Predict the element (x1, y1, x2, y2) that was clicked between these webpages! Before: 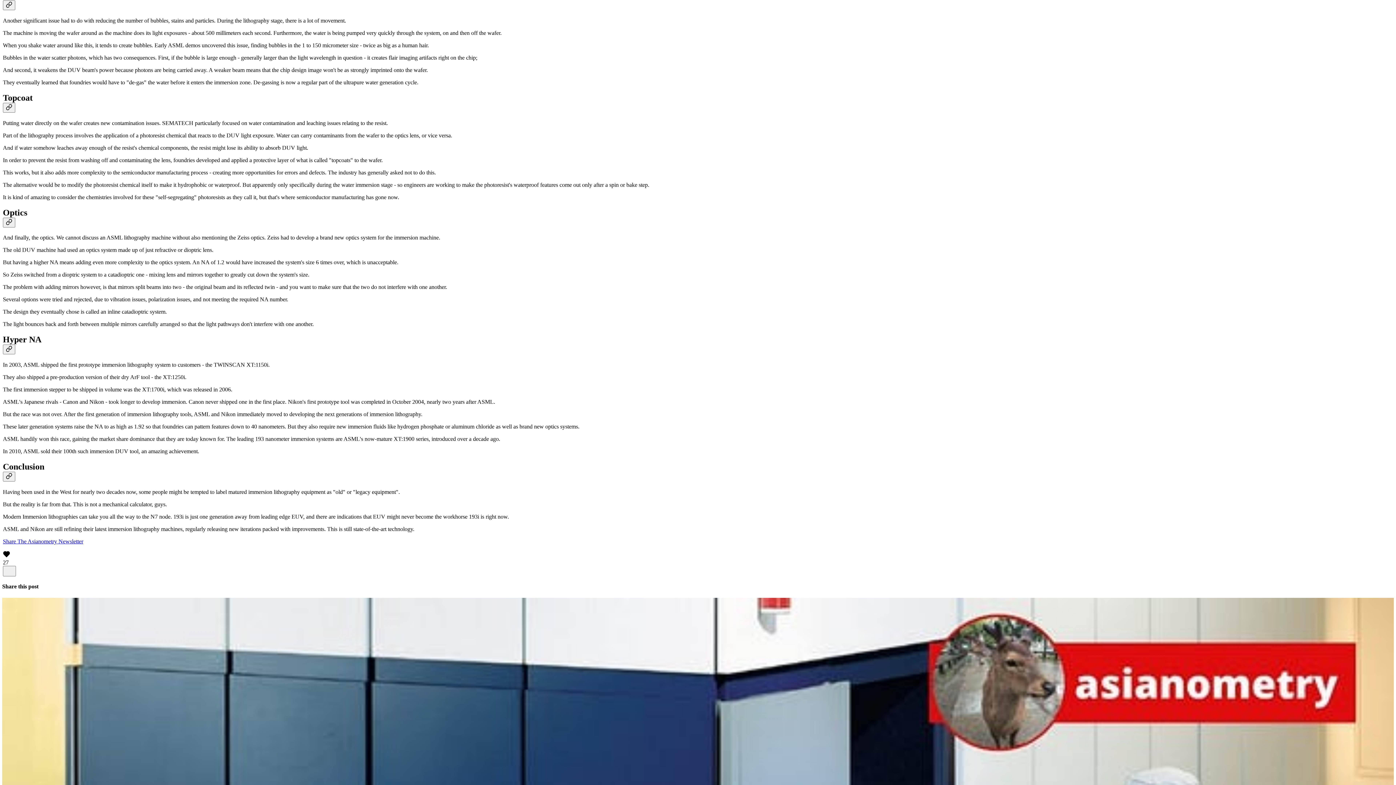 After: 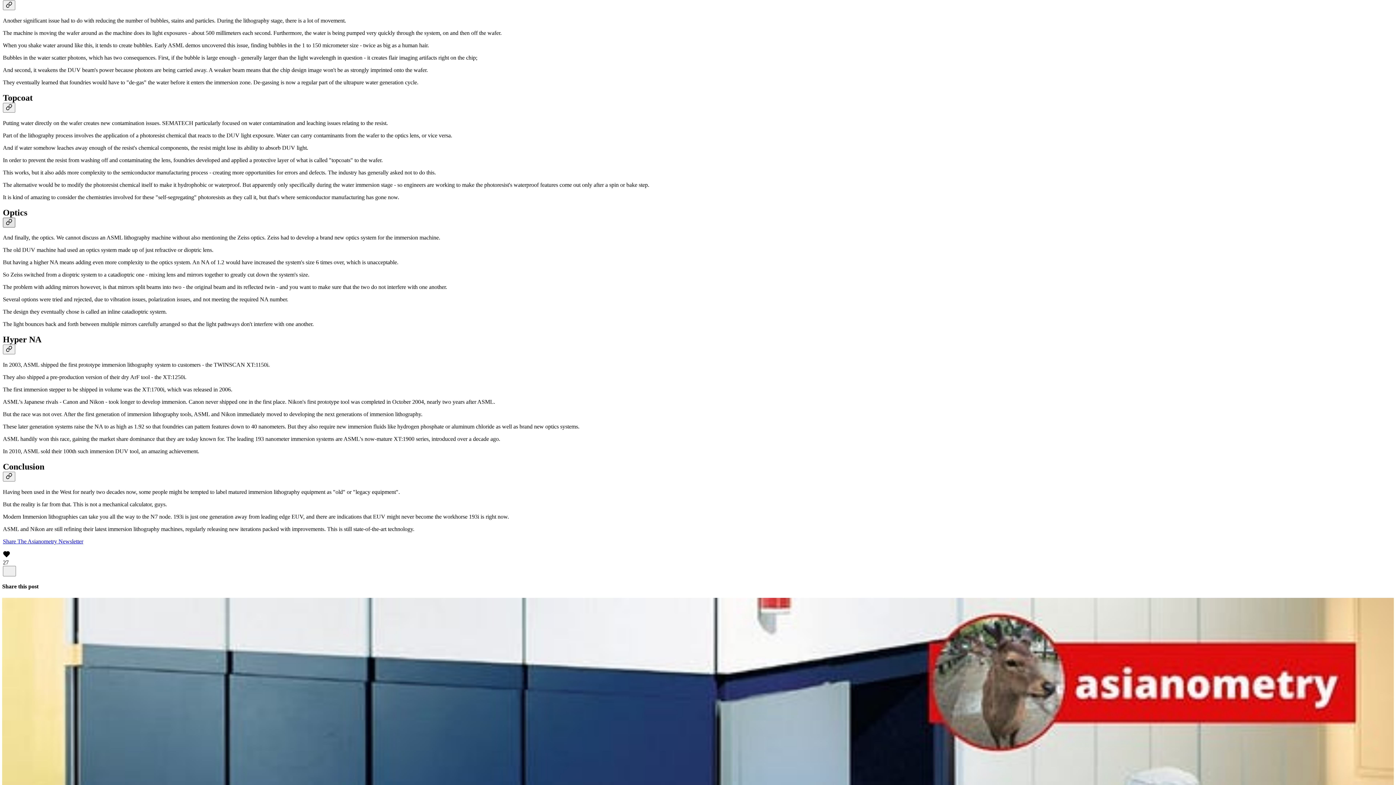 Action: label: Link bbox: (2, 217, 15, 227)